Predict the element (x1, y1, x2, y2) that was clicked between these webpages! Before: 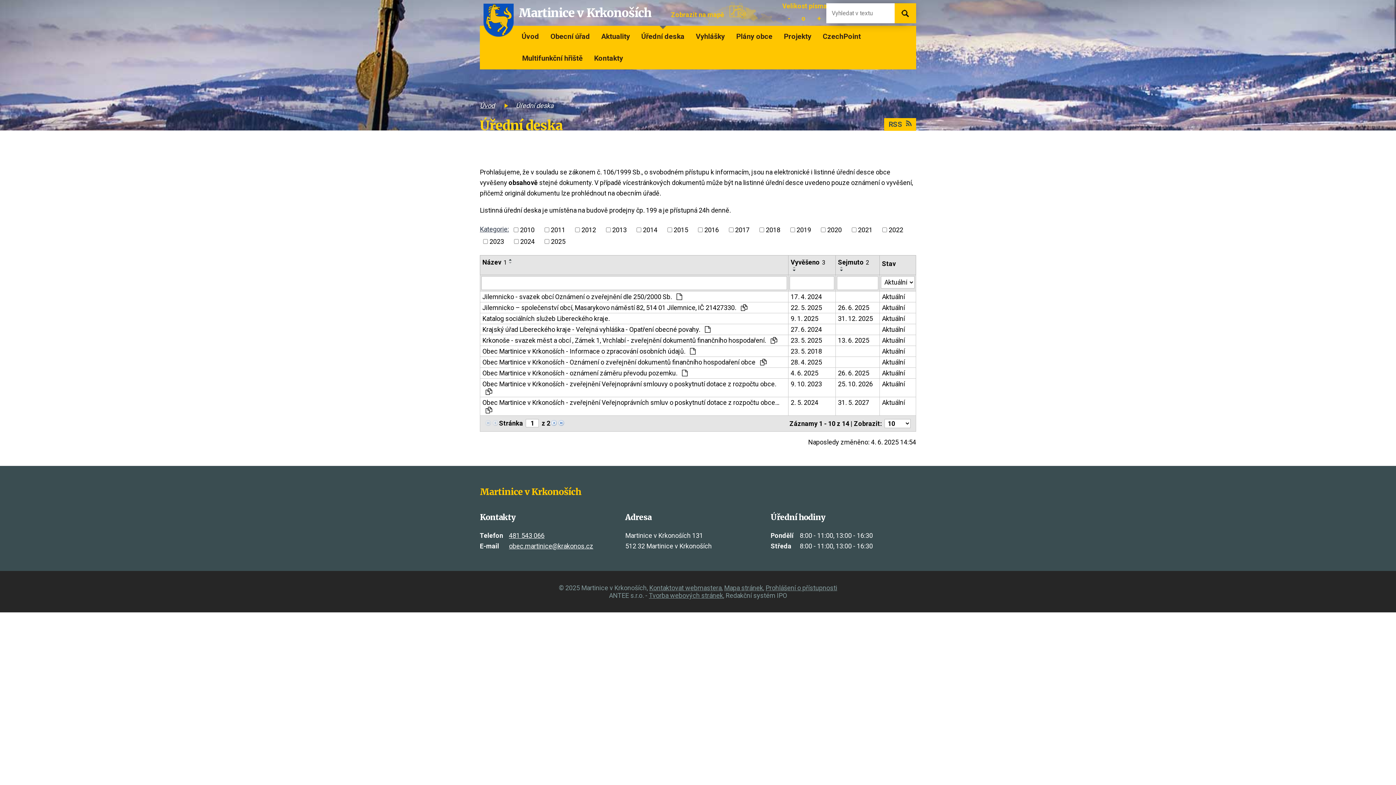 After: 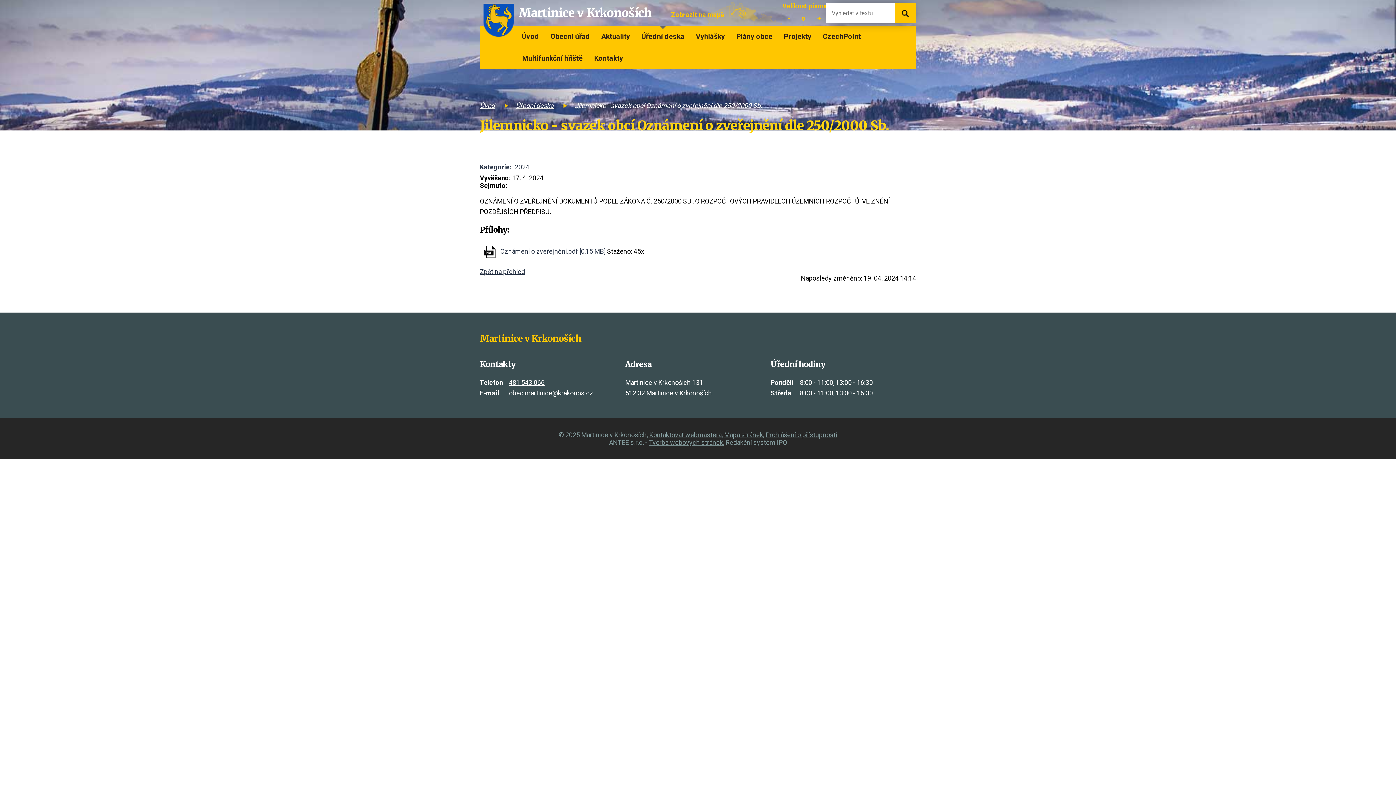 Action: bbox: (790, 292, 833, 300) label: 17. 4. 2024